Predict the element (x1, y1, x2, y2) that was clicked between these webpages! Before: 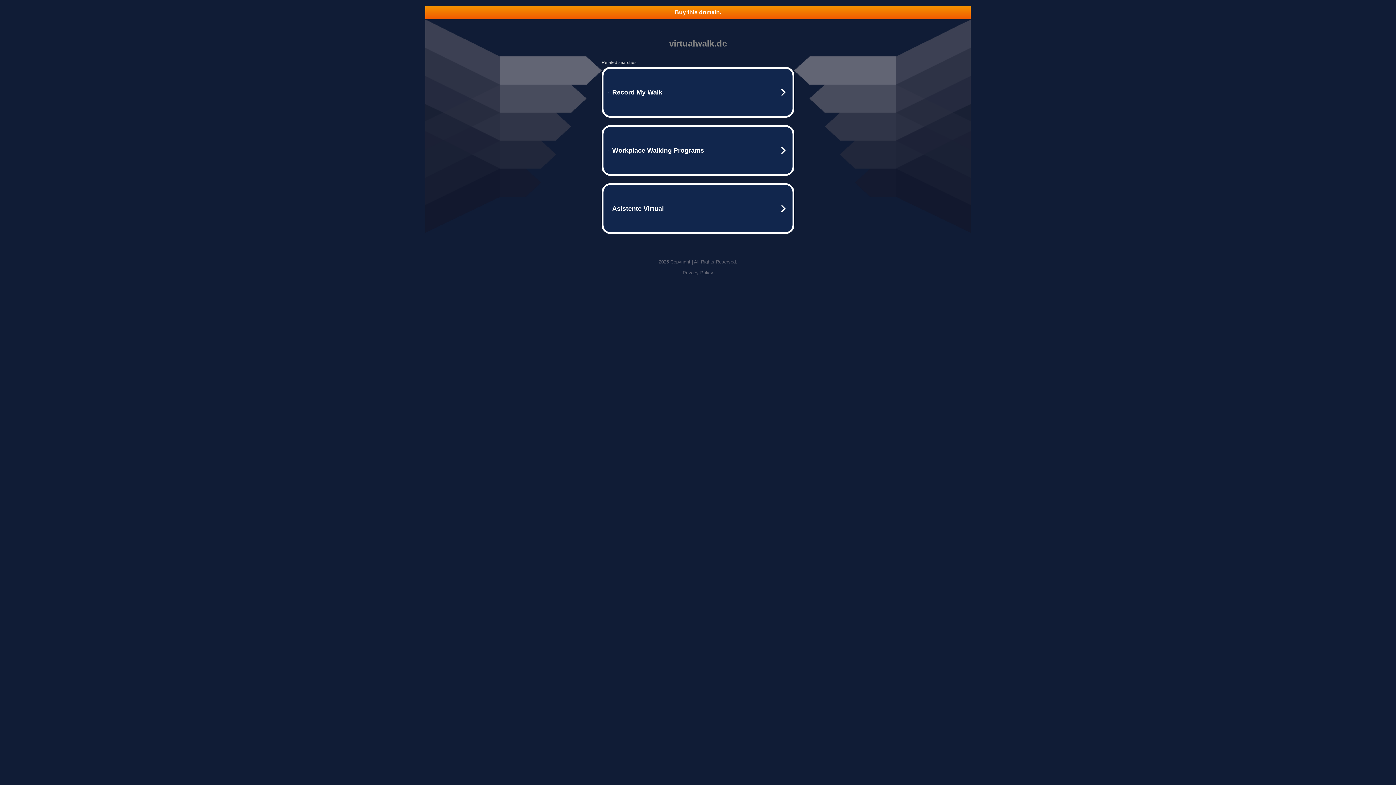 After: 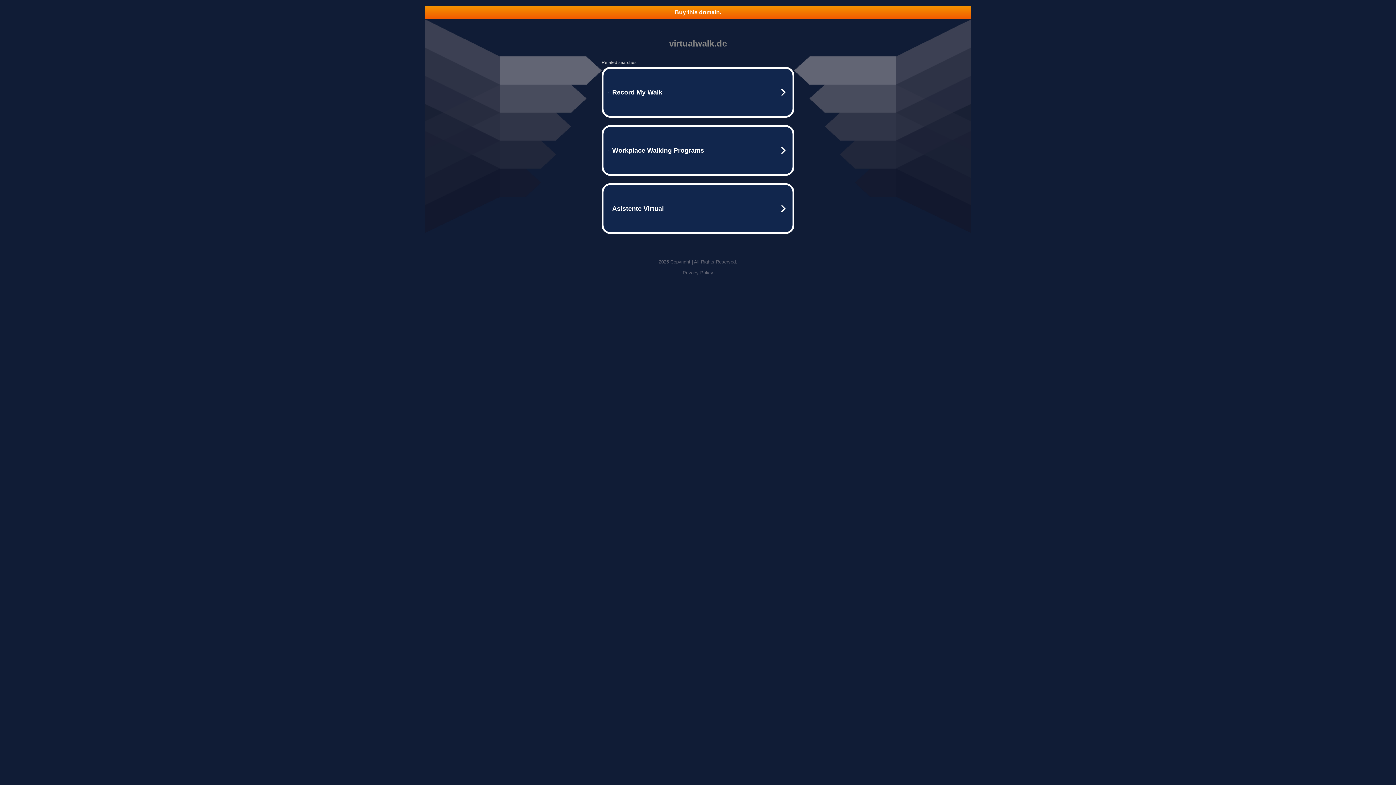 Action: bbox: (425, 5, 970, 18) label: Buy this domain.